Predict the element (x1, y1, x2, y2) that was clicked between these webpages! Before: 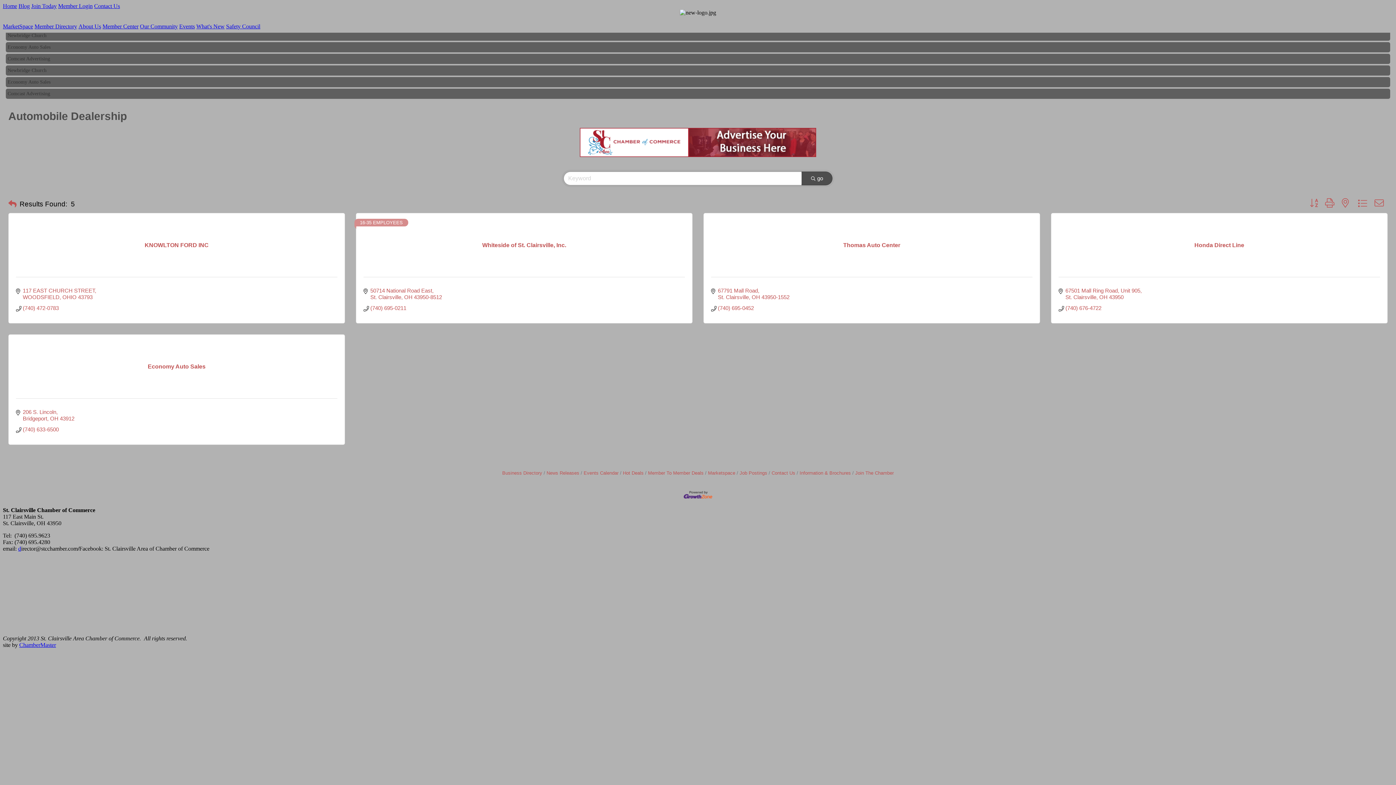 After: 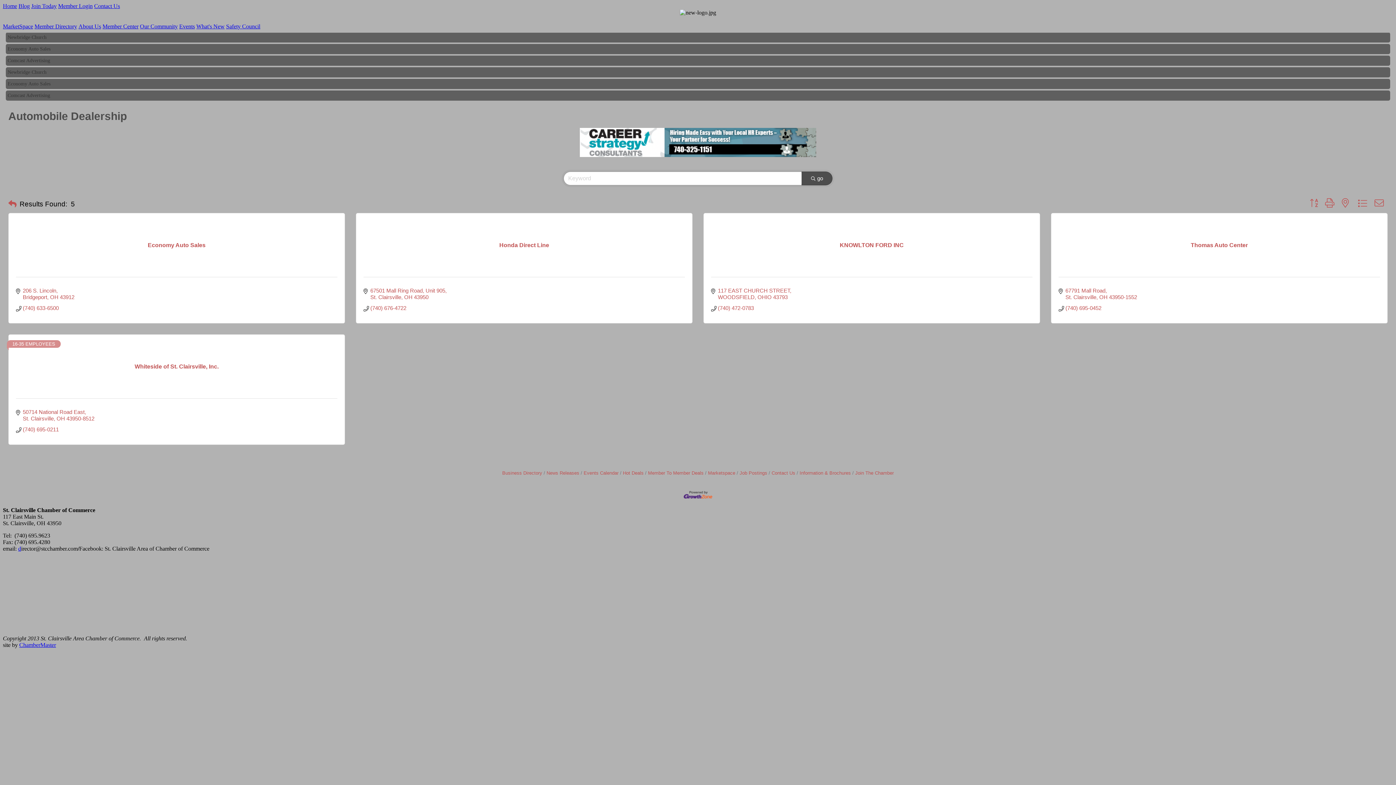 Action: bbox: (1306, 198, 1321, 208)